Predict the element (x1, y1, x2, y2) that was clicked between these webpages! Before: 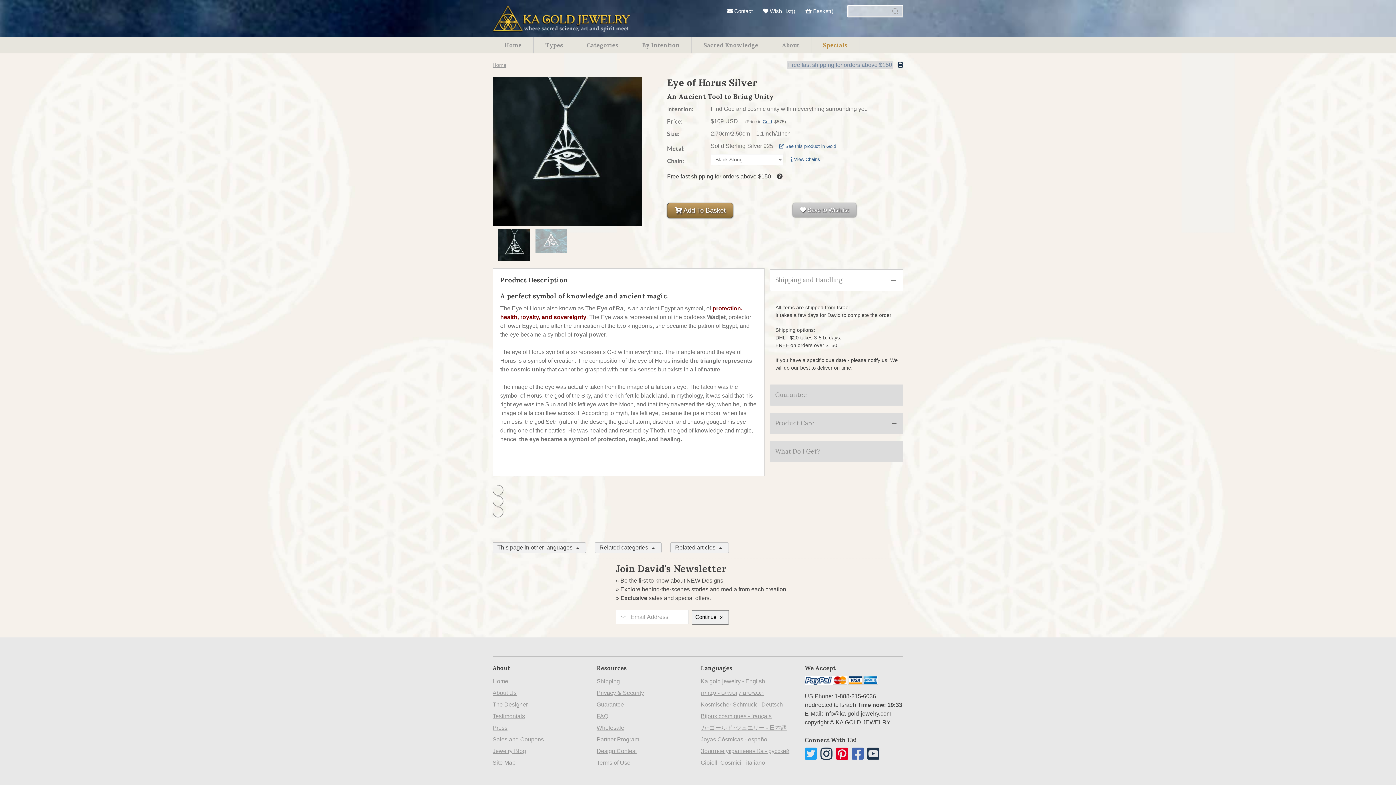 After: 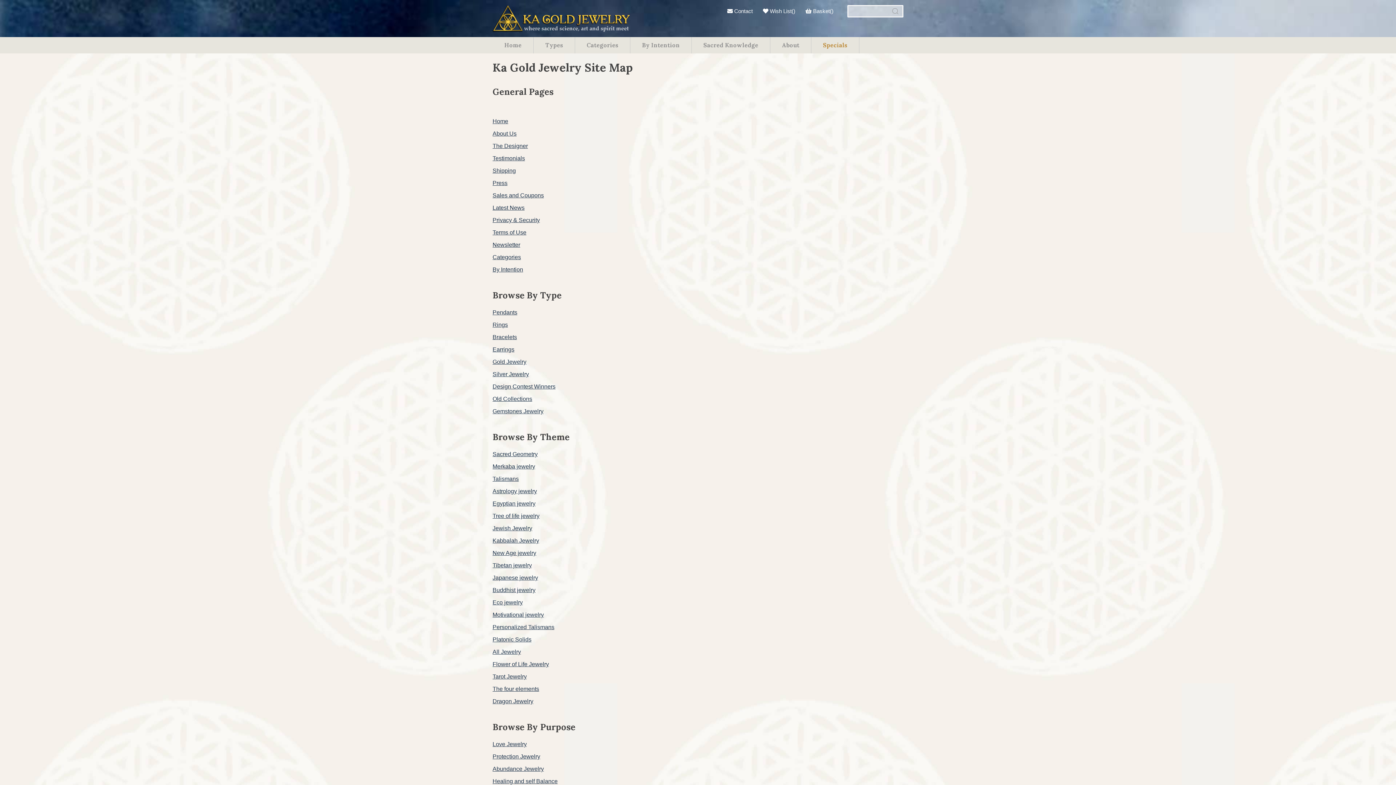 Action: label: Site Map bbox: (492, 757, 591, 768)